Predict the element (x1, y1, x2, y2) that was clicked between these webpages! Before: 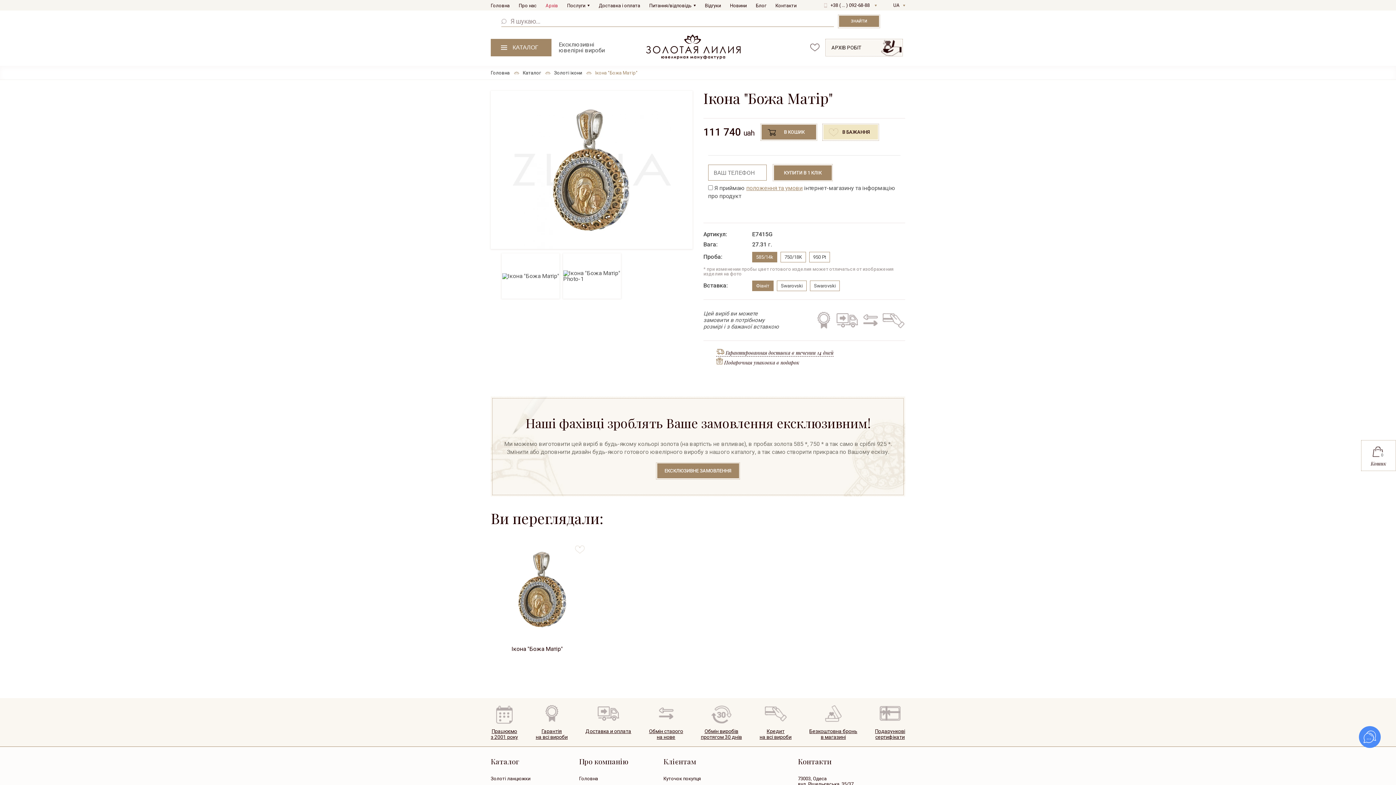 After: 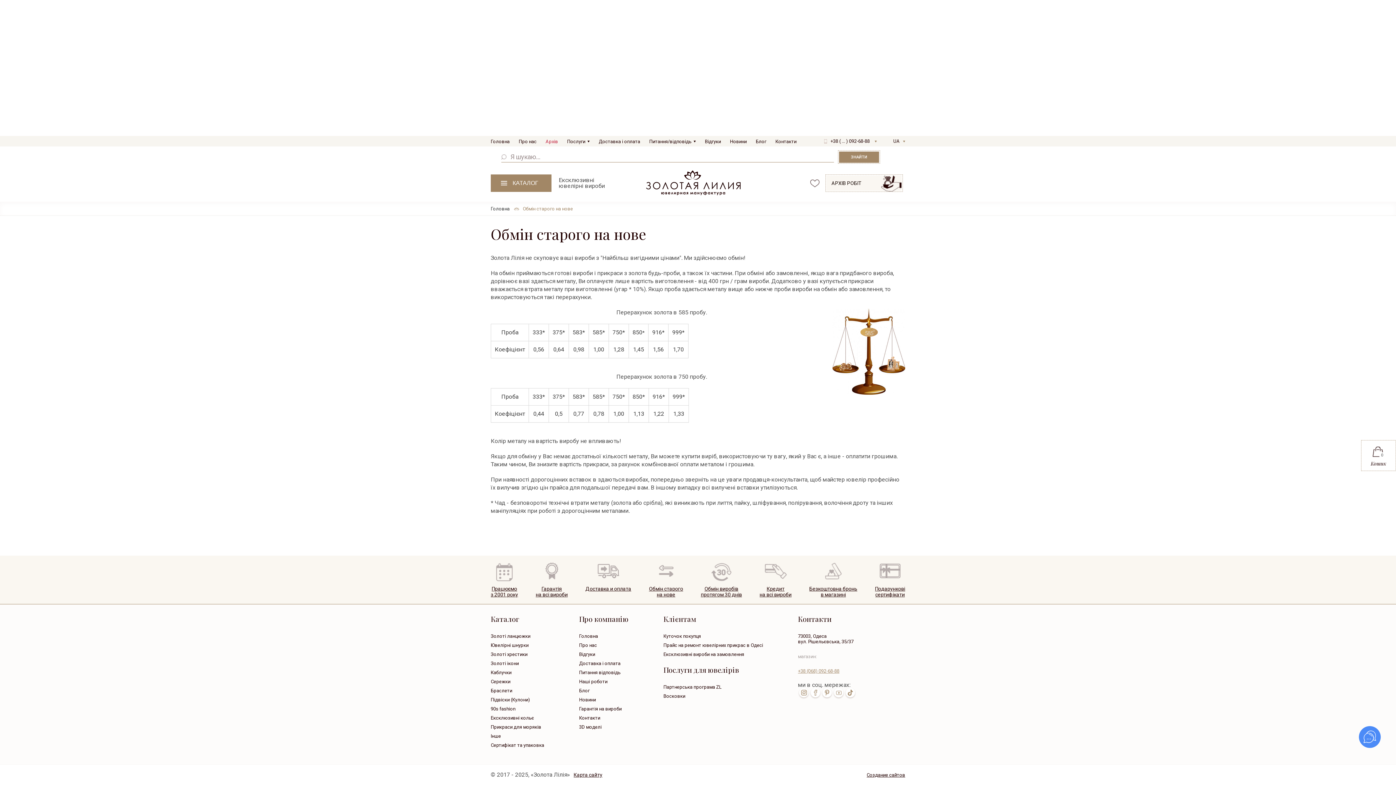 Action: bbox: (649, 705, 683, 740) label: Обмін старого
на нове